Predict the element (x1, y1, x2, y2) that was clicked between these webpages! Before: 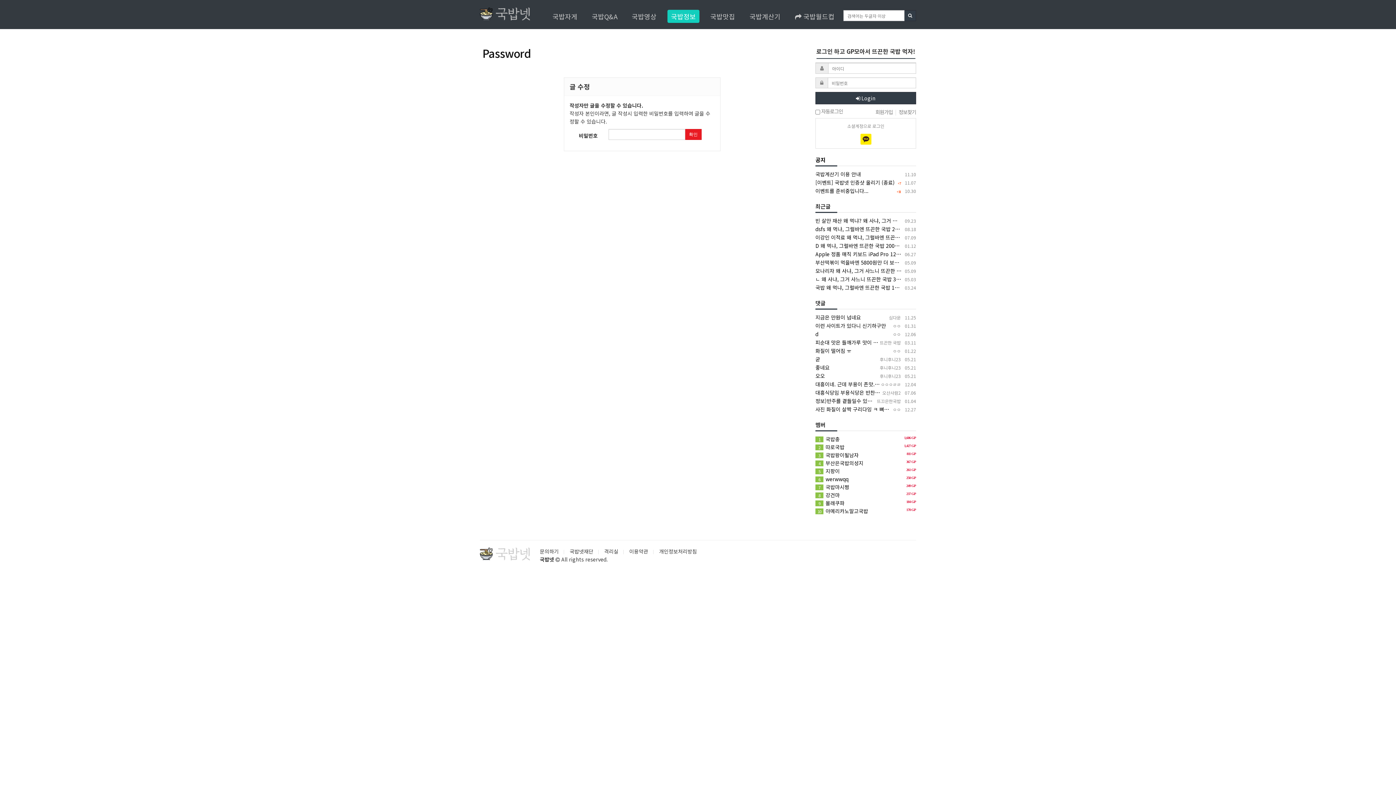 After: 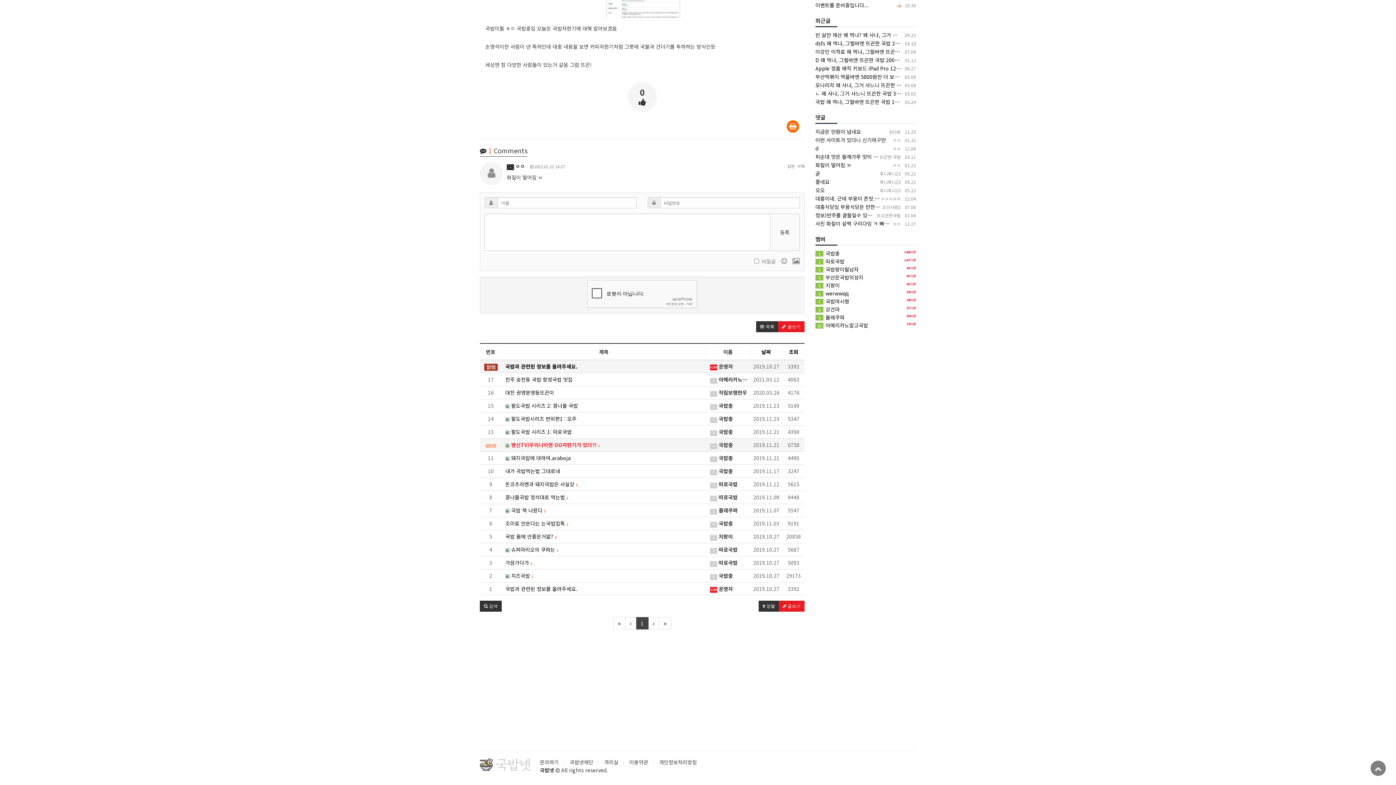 Action: bbox: (815, 346, 916, 355) label: ㅇㅇ   01.22
화질이 떨어짐 ㅠ